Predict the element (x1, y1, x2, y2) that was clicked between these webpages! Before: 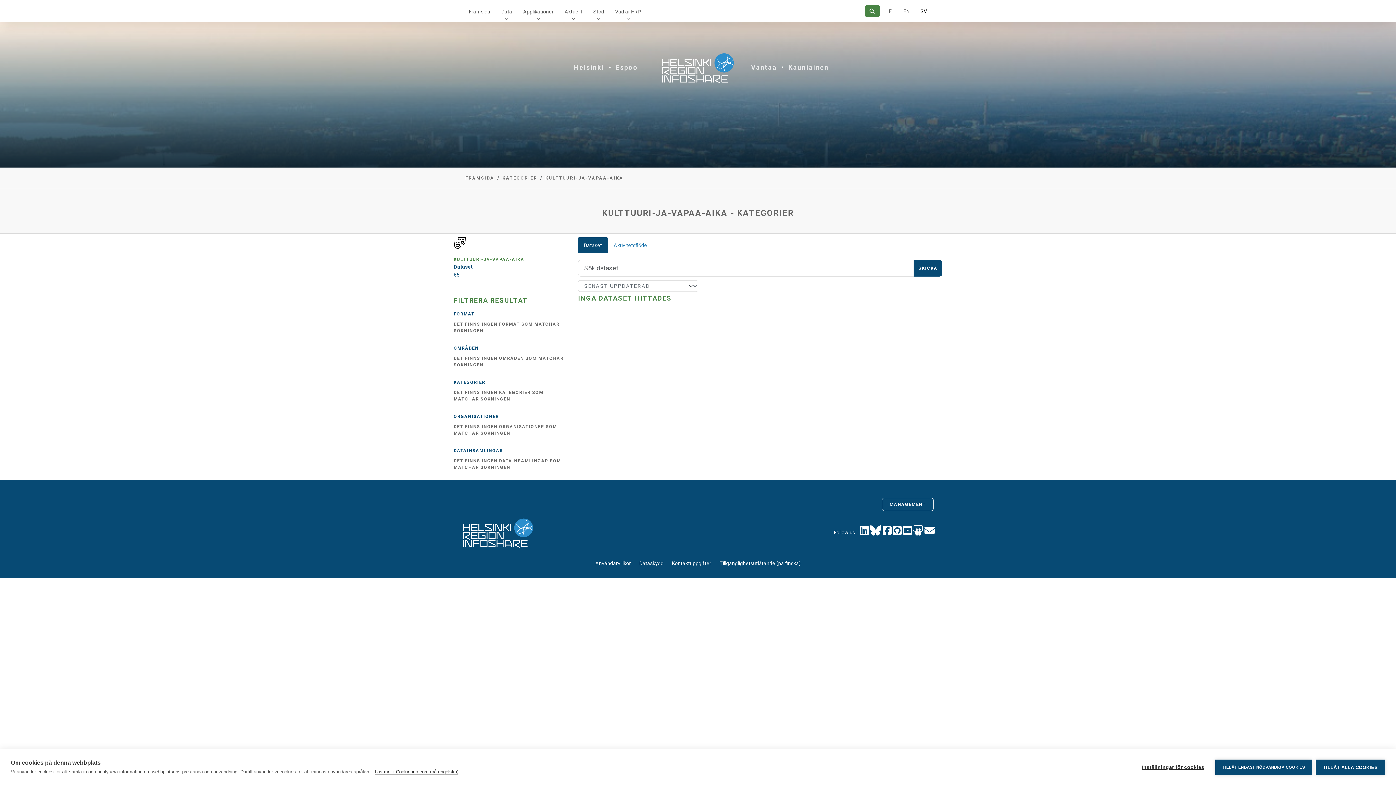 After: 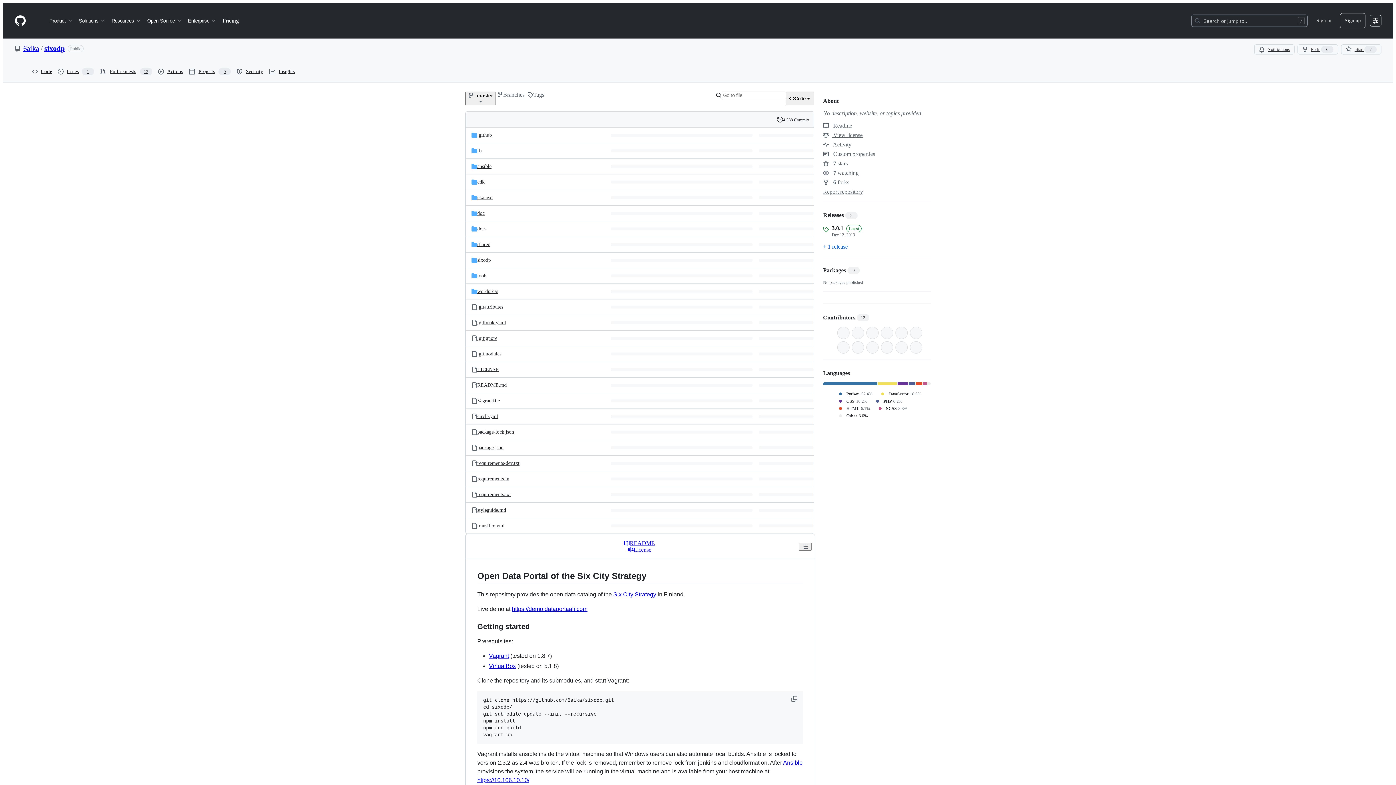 Action: bbox: (893, 529, 902, 535)